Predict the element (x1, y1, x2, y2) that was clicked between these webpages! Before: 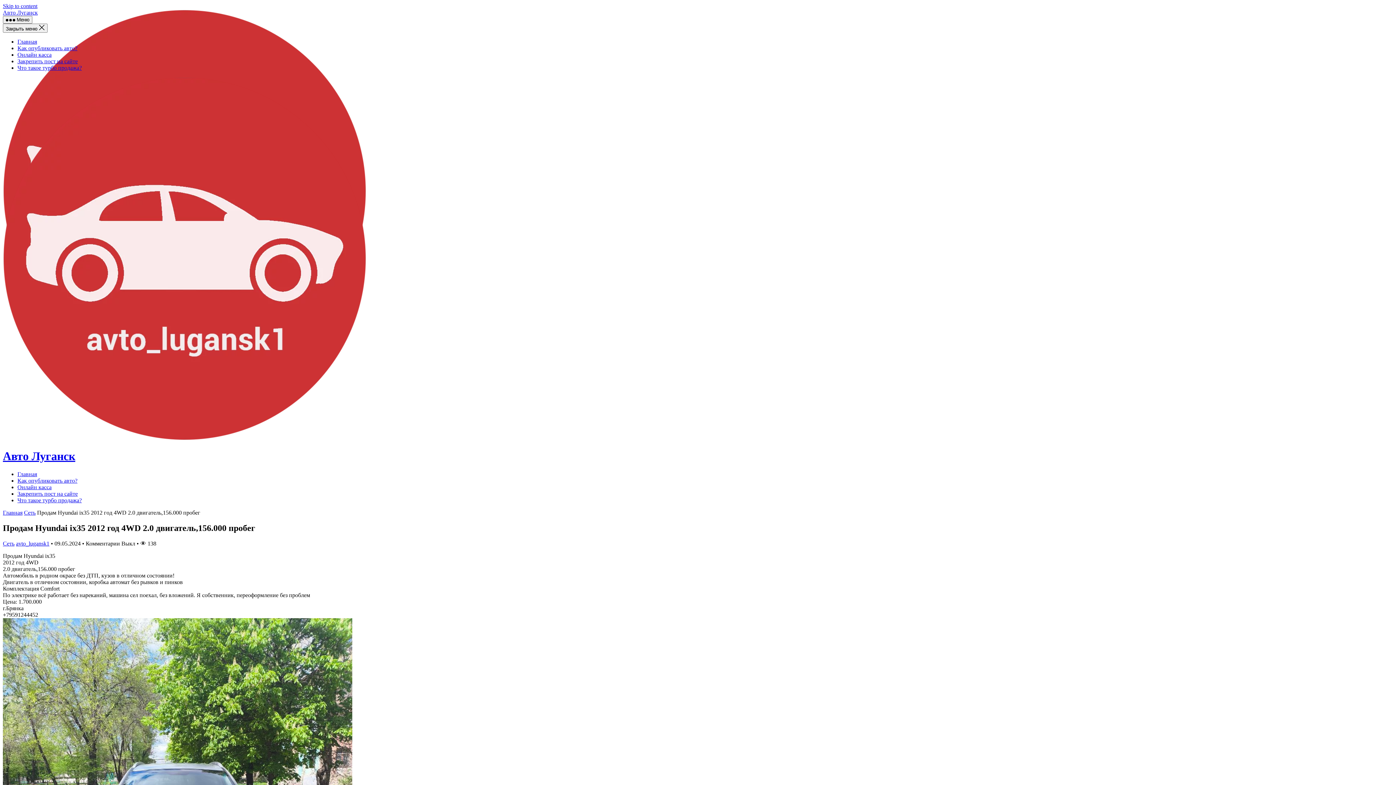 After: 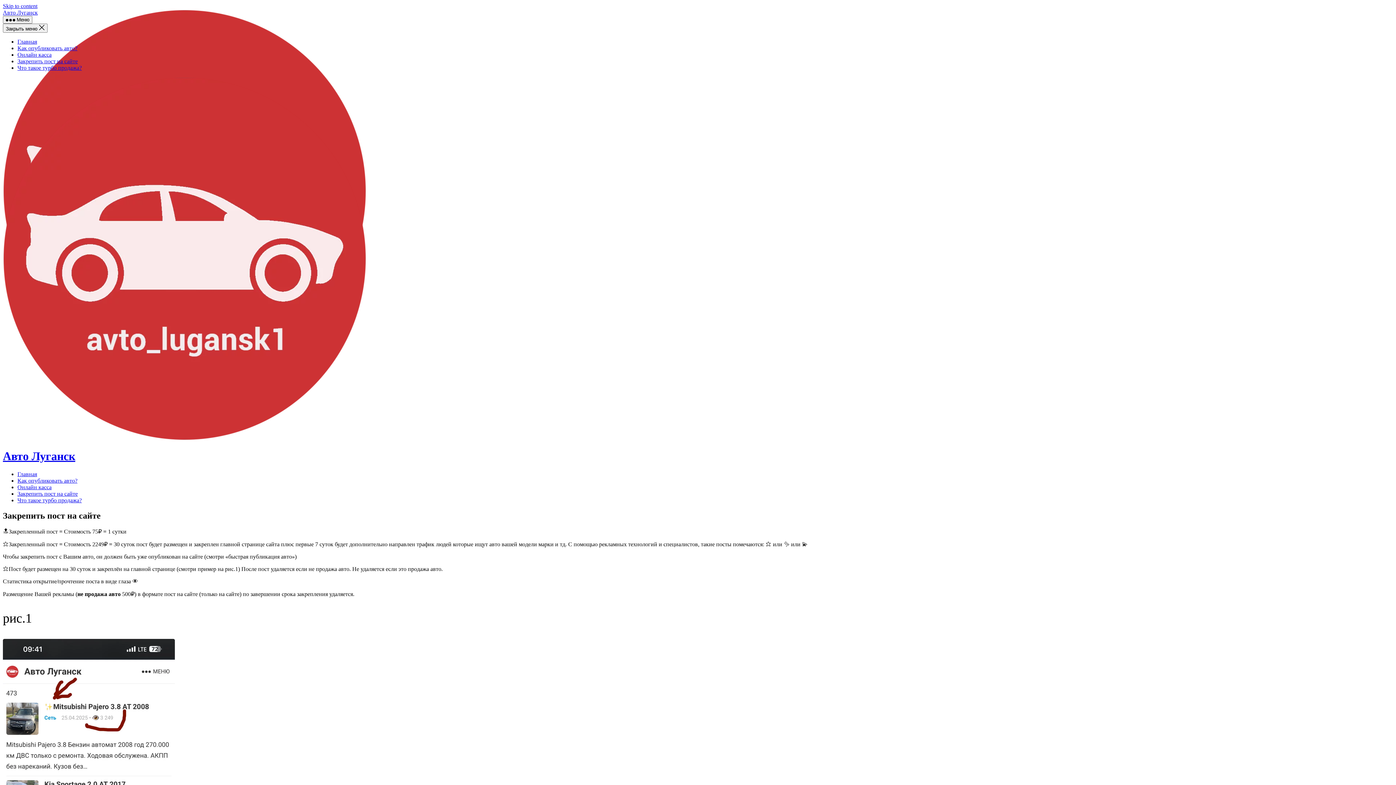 Action: bbox: (17, 58, 77, 64) label: Закрепить пост на сайте